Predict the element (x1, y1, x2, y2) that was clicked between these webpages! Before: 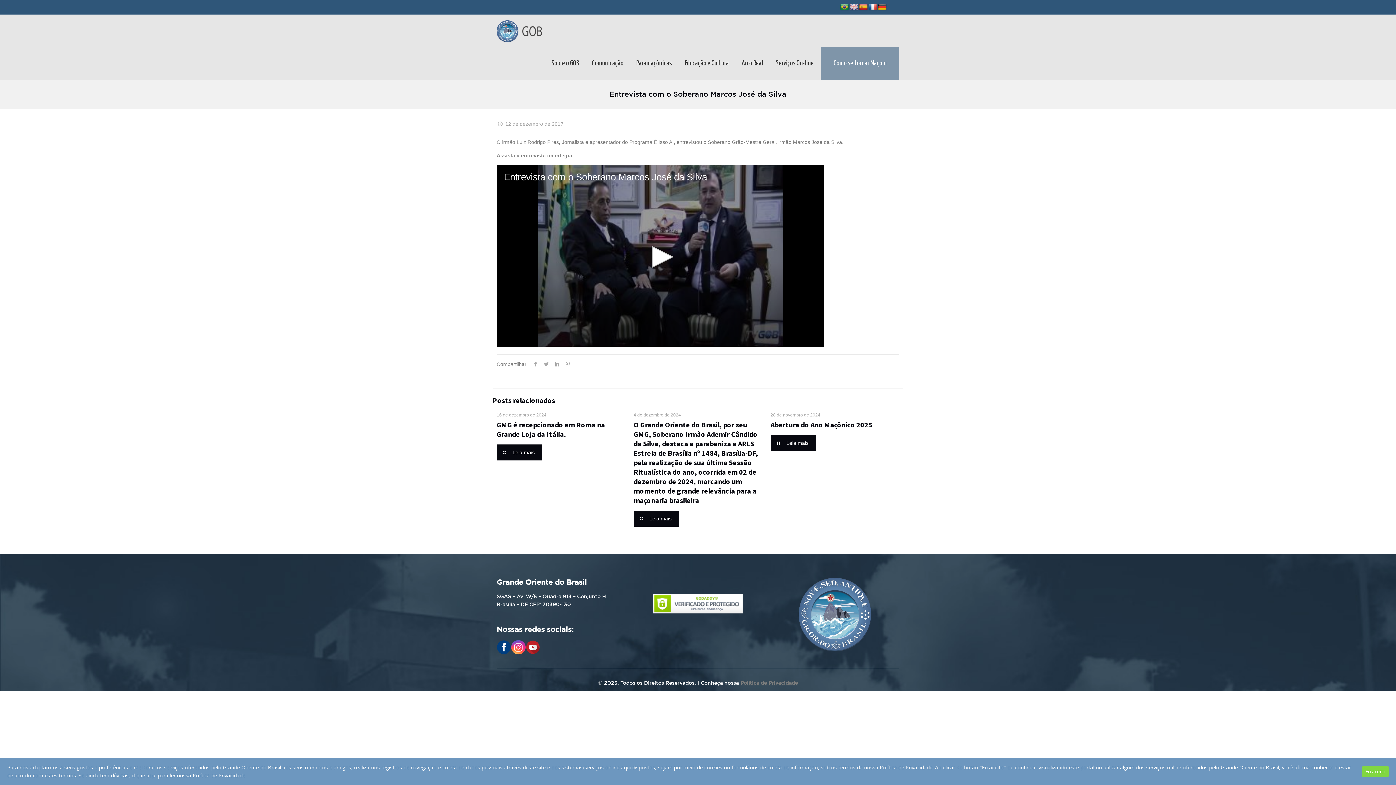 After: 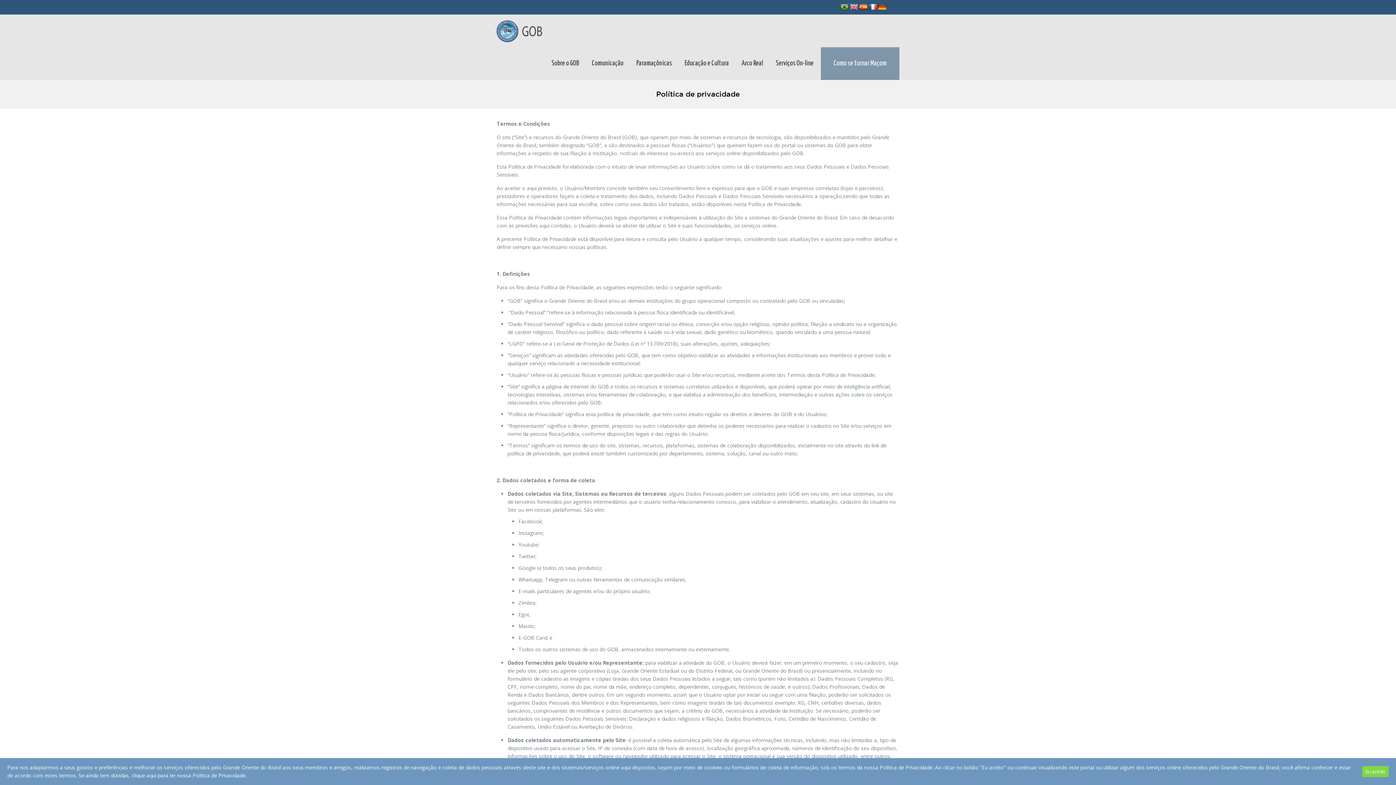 Action: label: Política de Privacidade bbox: (740, 681, 797, 685)